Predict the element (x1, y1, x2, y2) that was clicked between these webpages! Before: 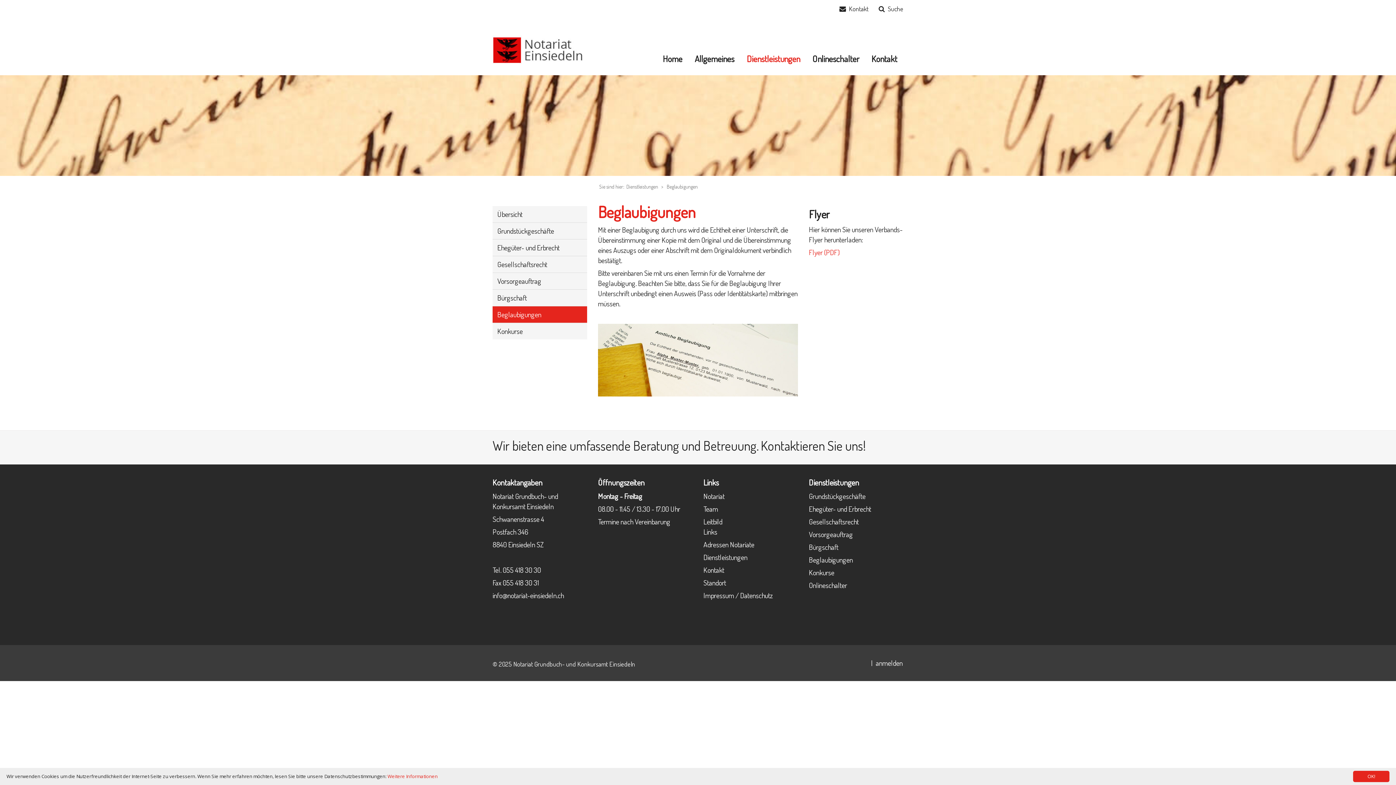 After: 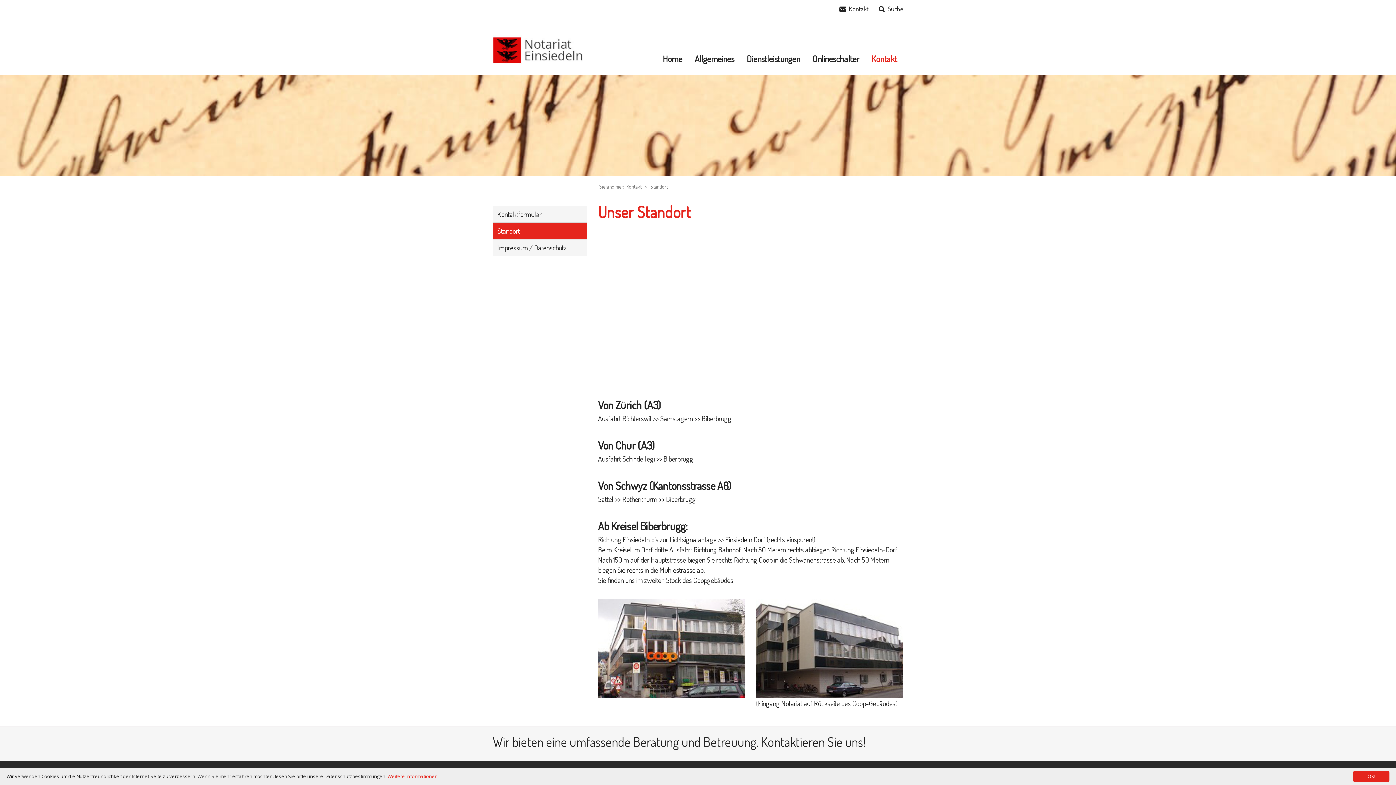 Action: label: Standort bbox: (703, 578, 726, 587)